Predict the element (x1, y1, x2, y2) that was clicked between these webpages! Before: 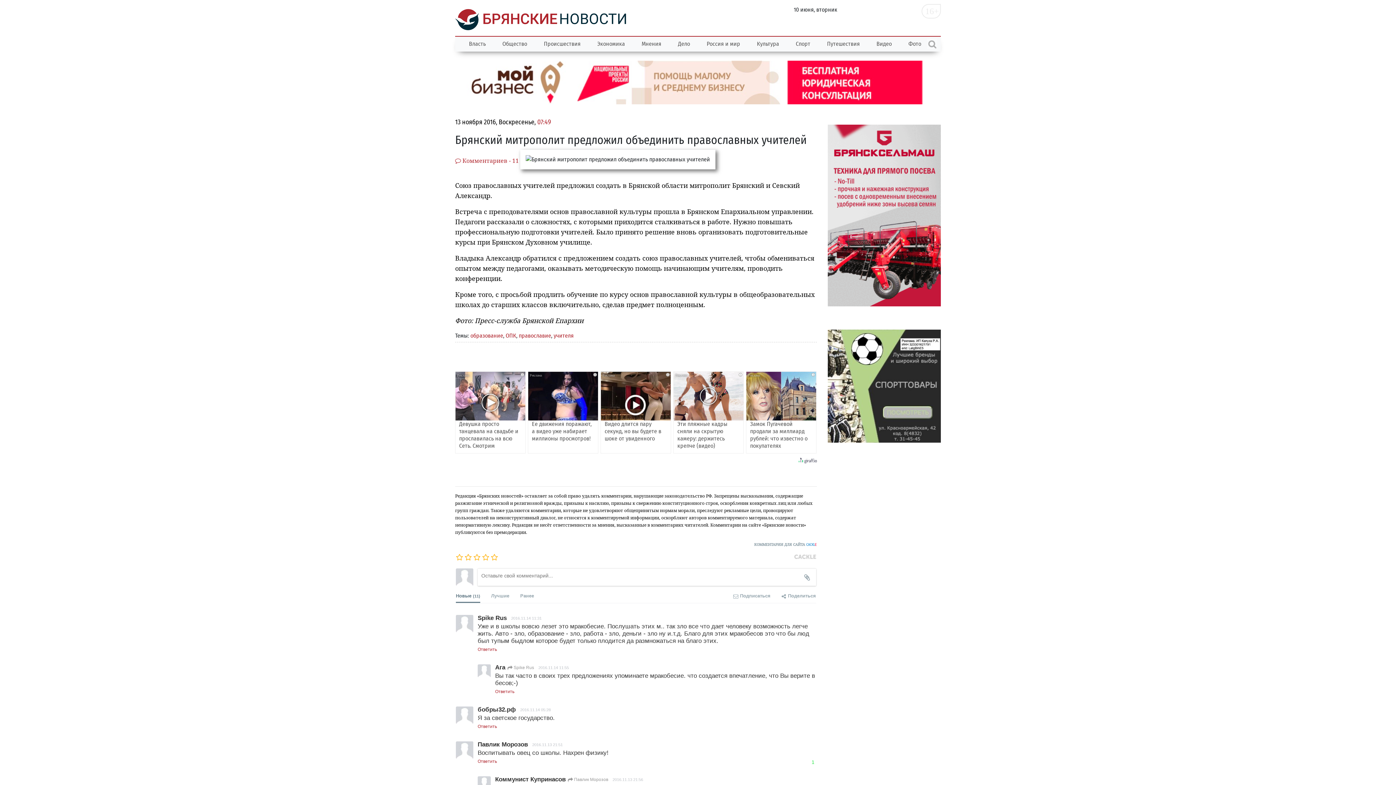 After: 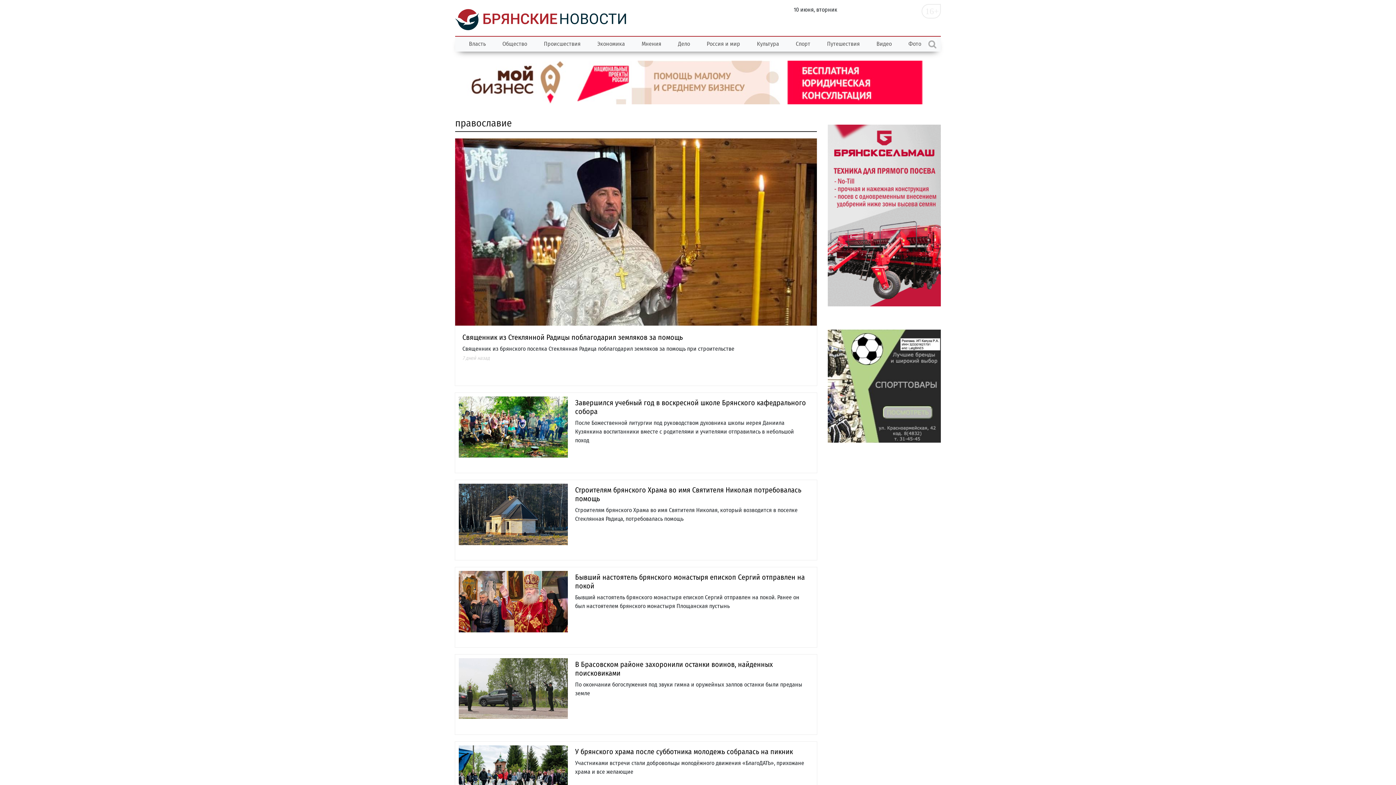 Action: bbox: (518, 332, 551, 339) label: православие